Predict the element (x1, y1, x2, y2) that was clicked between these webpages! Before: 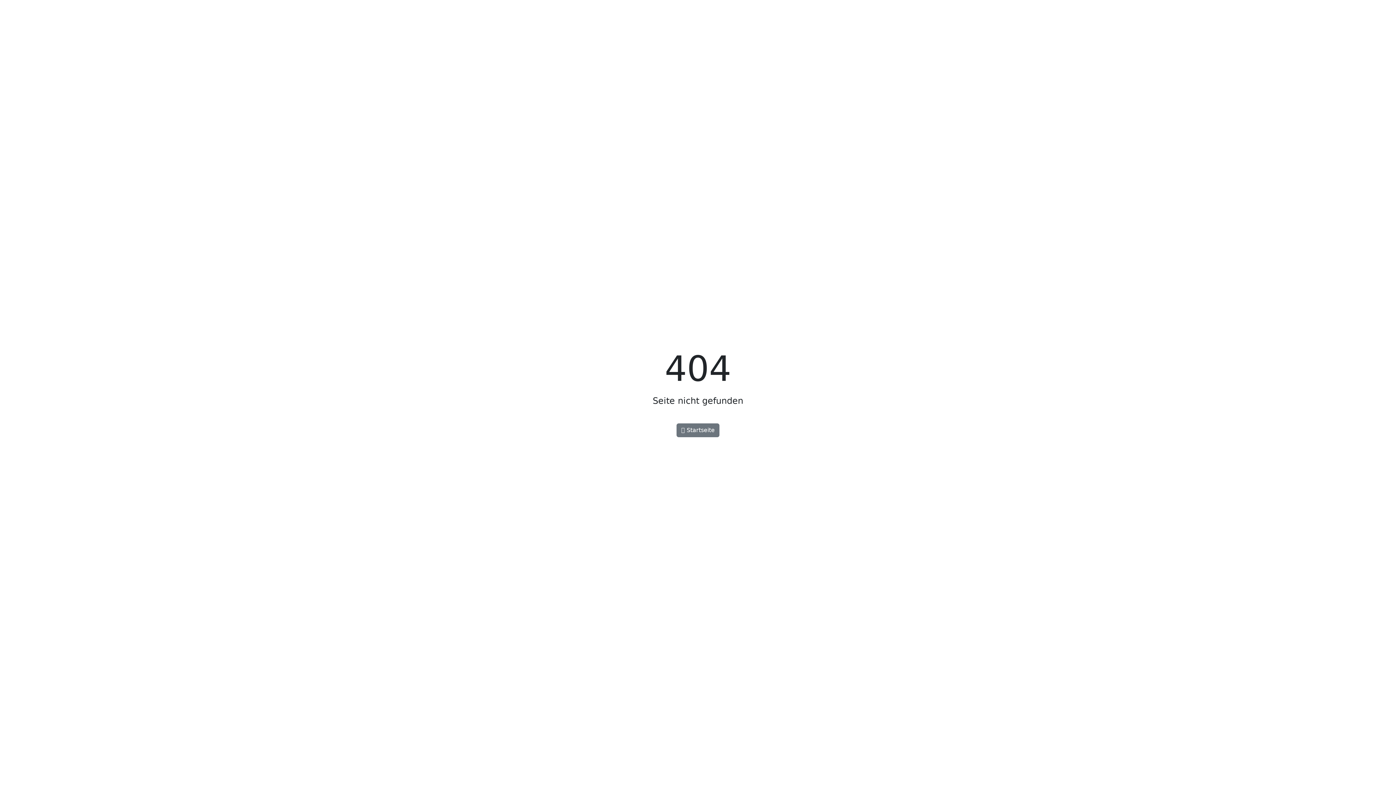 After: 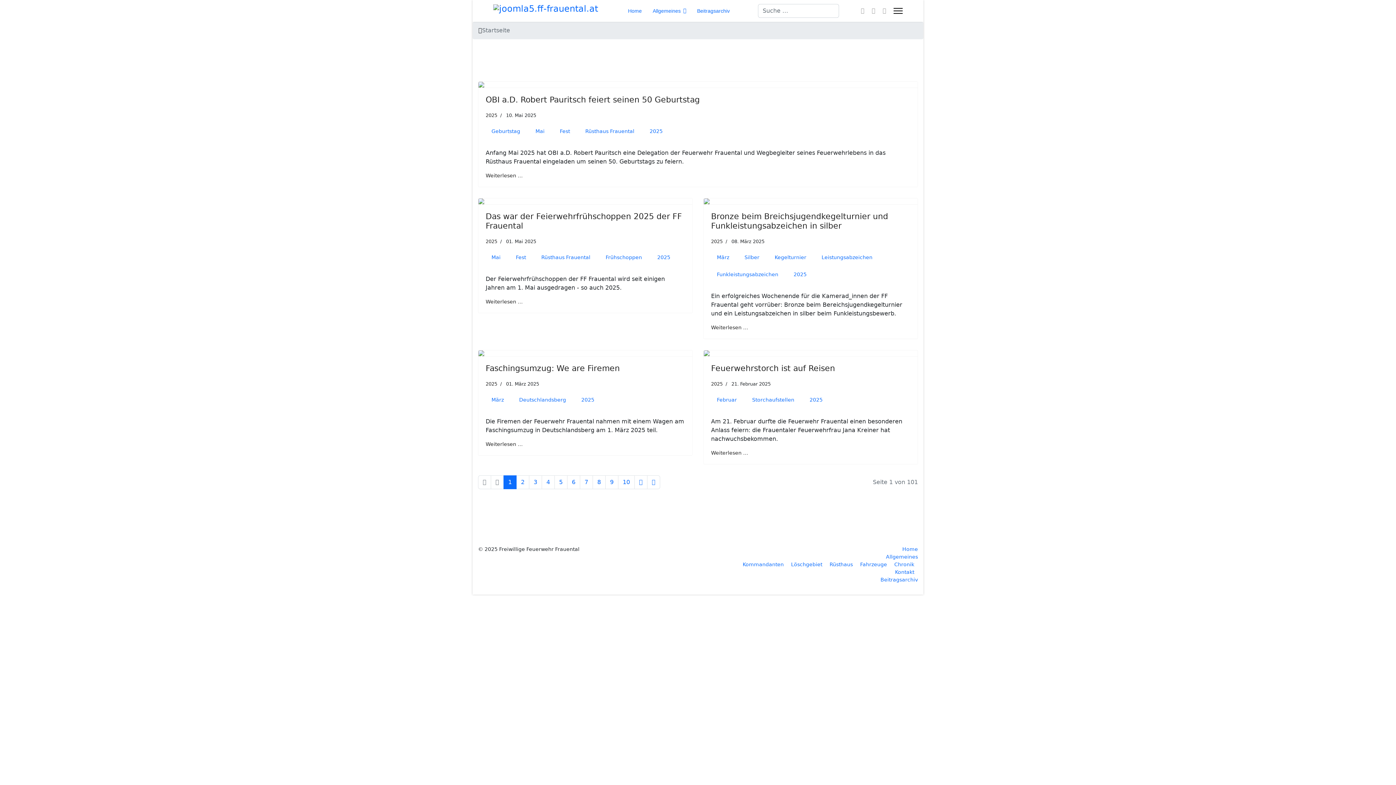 Action: label:  Startseite bbox: (676, 423, 719, 437)